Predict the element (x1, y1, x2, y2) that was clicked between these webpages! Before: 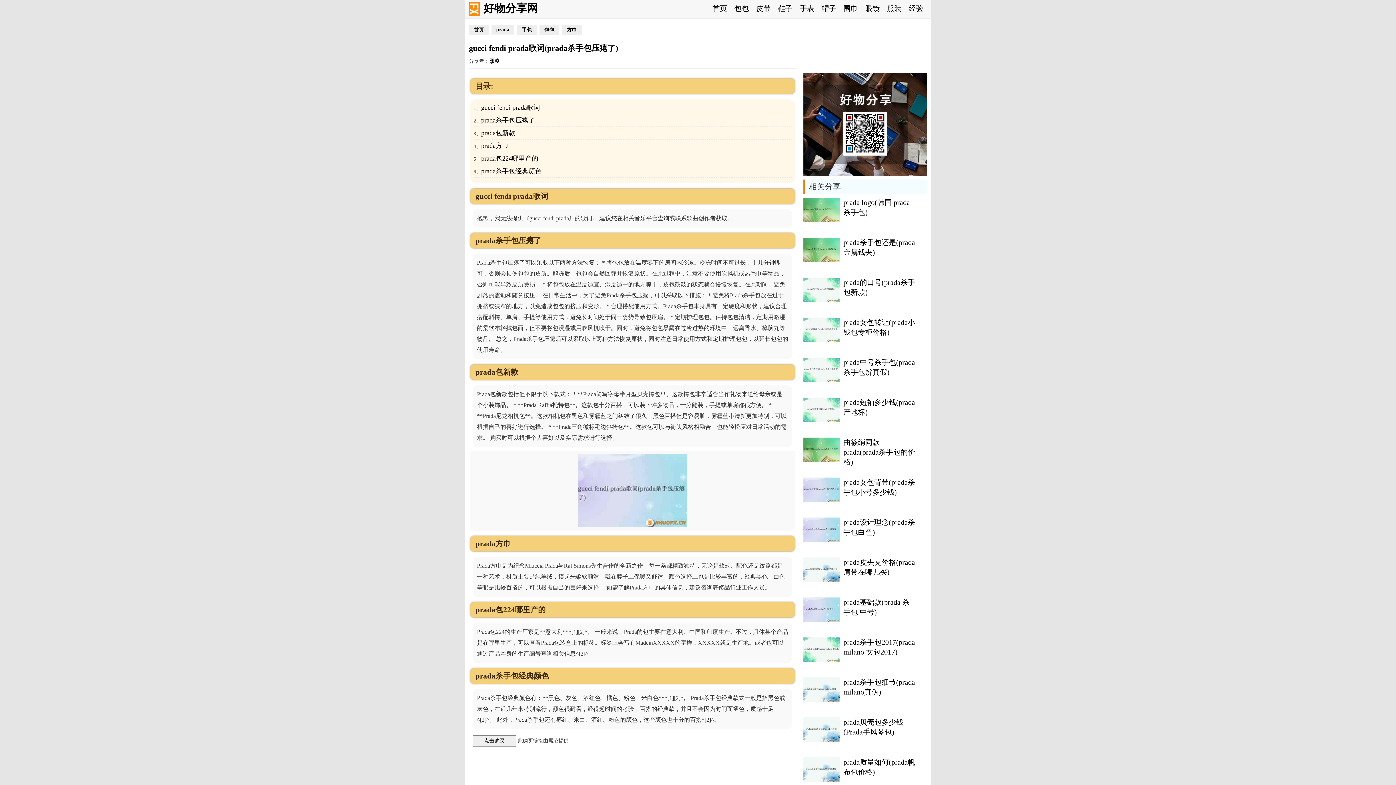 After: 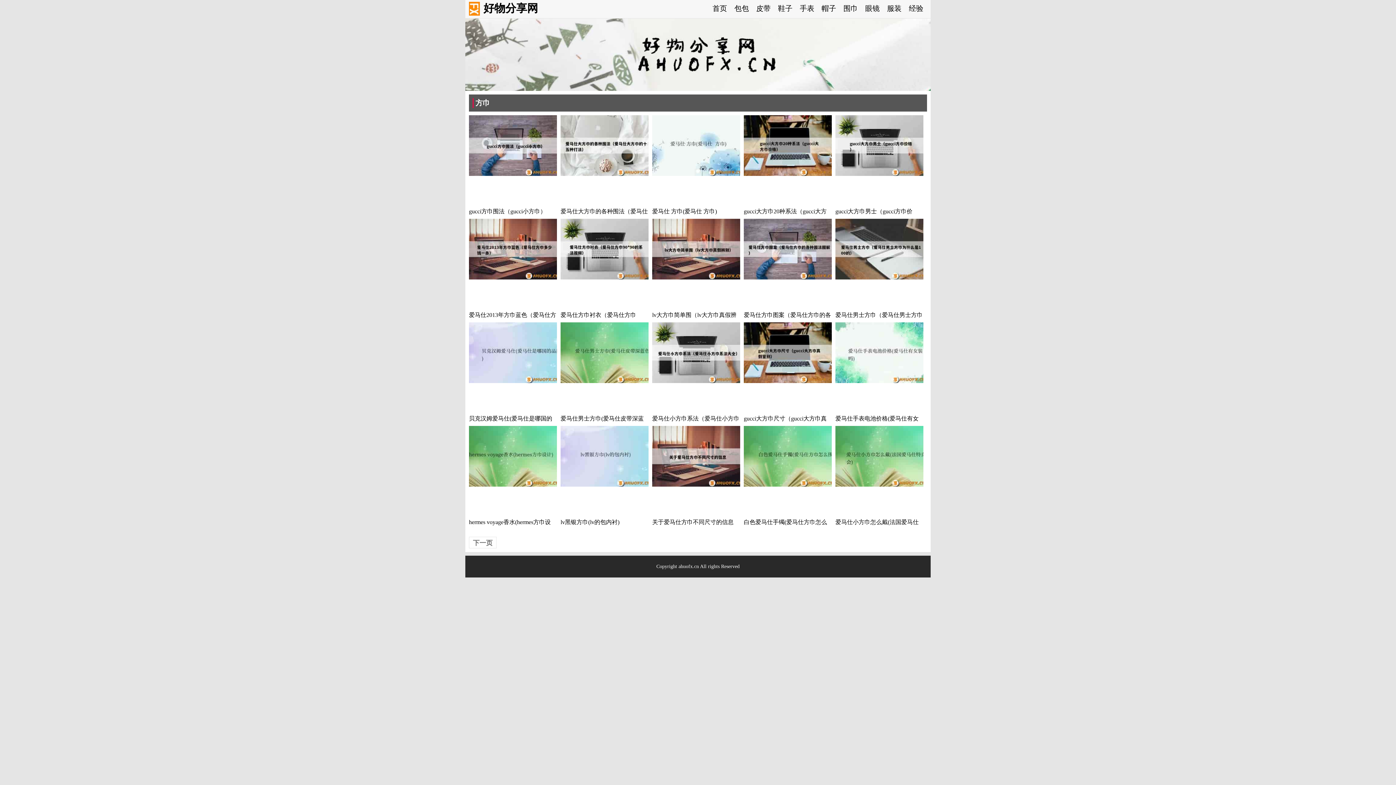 Action: label: 方巾 bbox: (566, 27, 577, 32)